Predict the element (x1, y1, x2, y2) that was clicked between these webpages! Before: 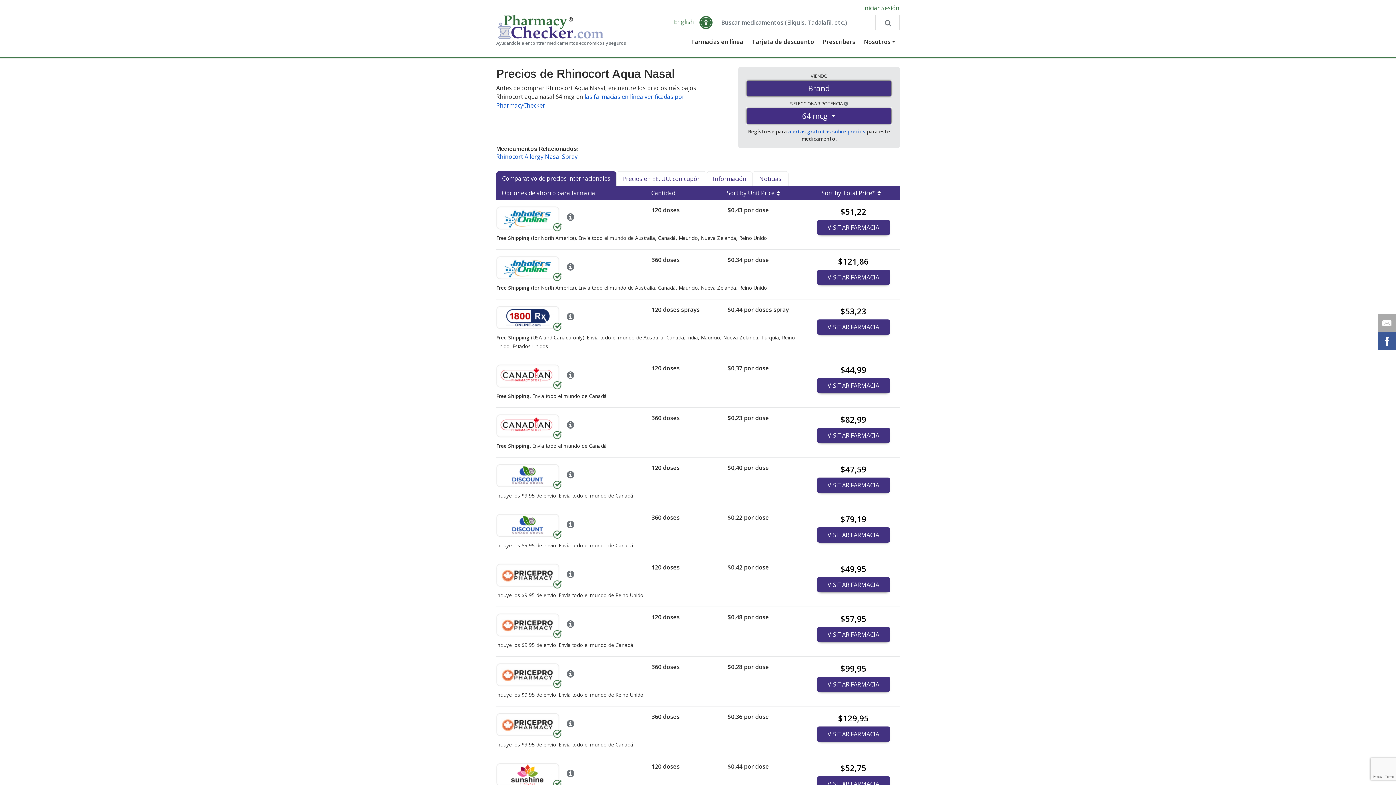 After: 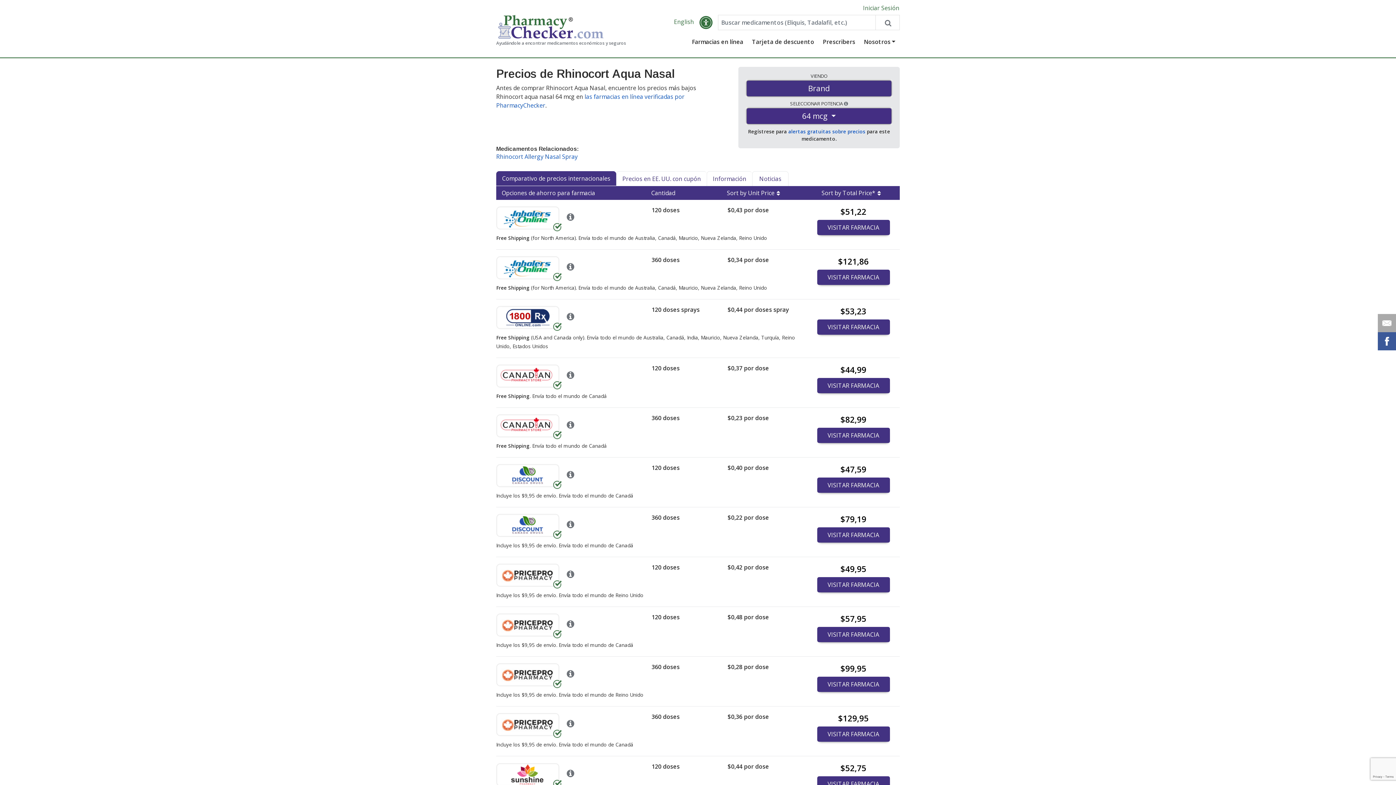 Action: bbox: (807, 712, 900, 742) label: $129,95

VISITAR FARMACIA